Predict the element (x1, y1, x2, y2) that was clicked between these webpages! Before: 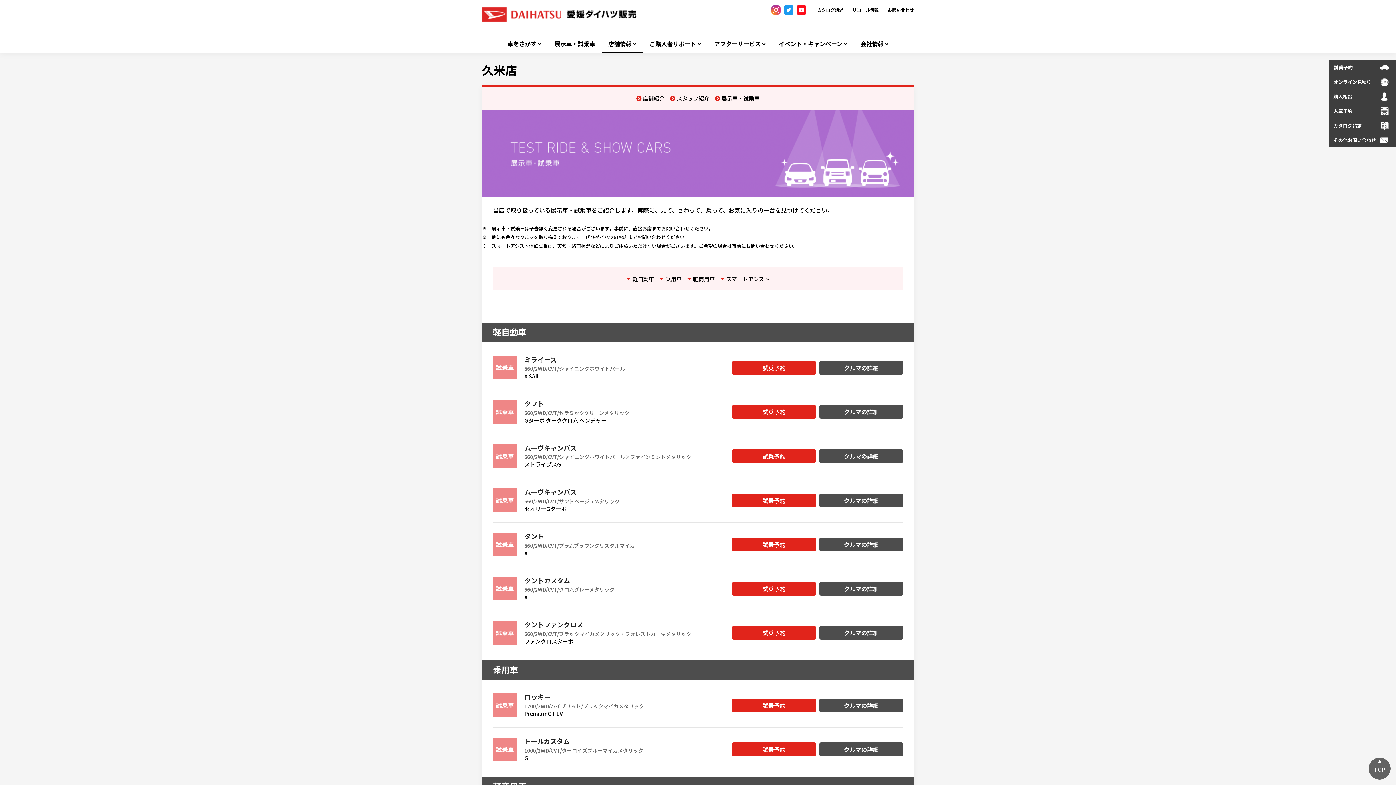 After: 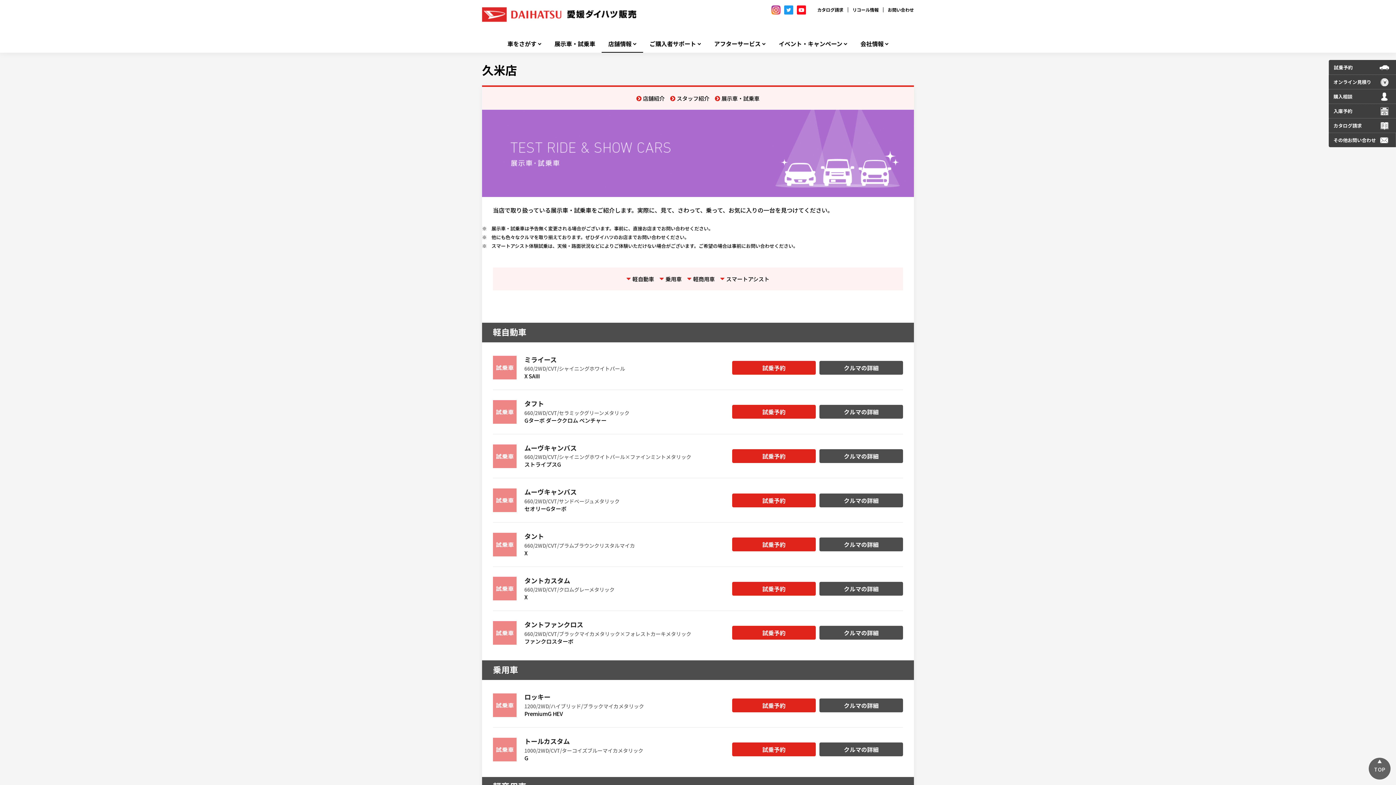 Action: label: 展示車・試乗車 bbox: (715, 94, 759, 102)